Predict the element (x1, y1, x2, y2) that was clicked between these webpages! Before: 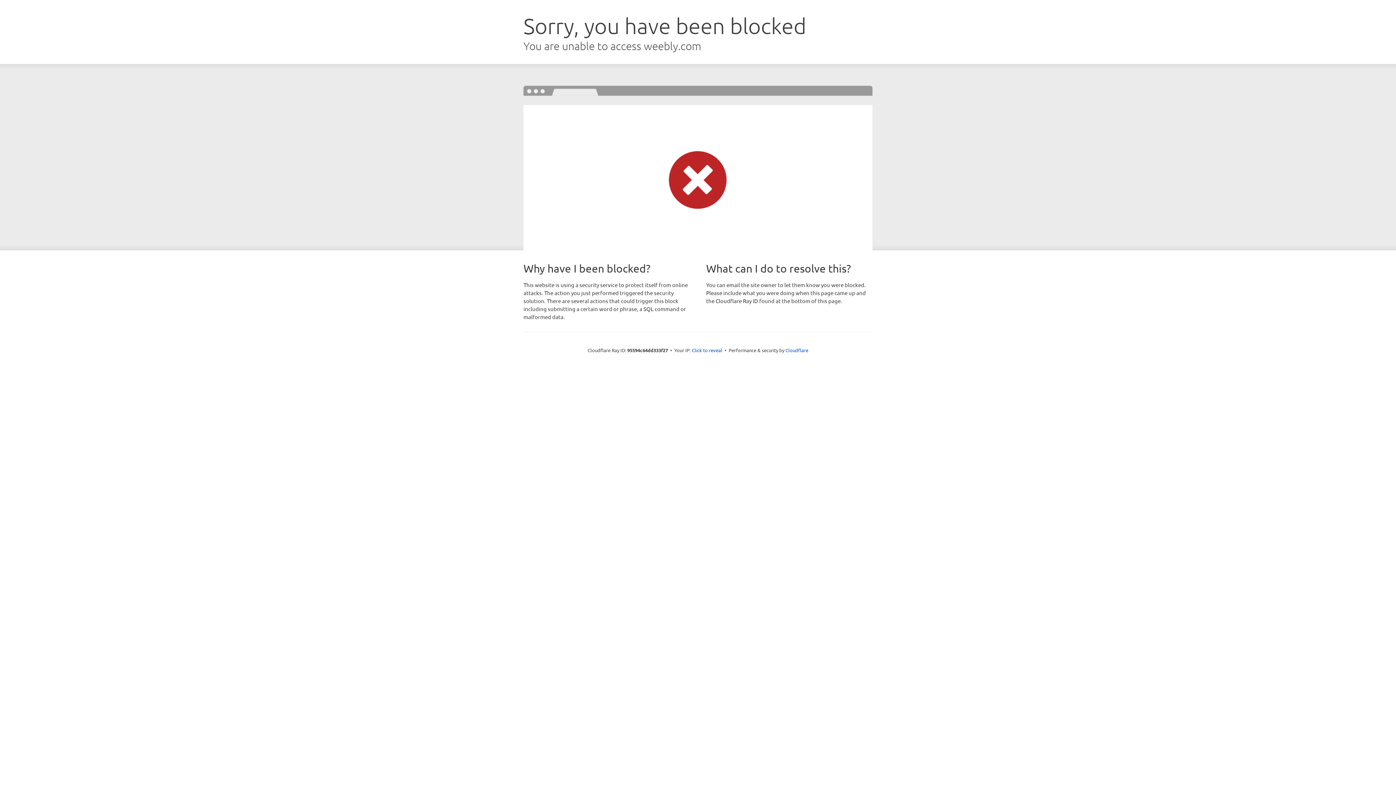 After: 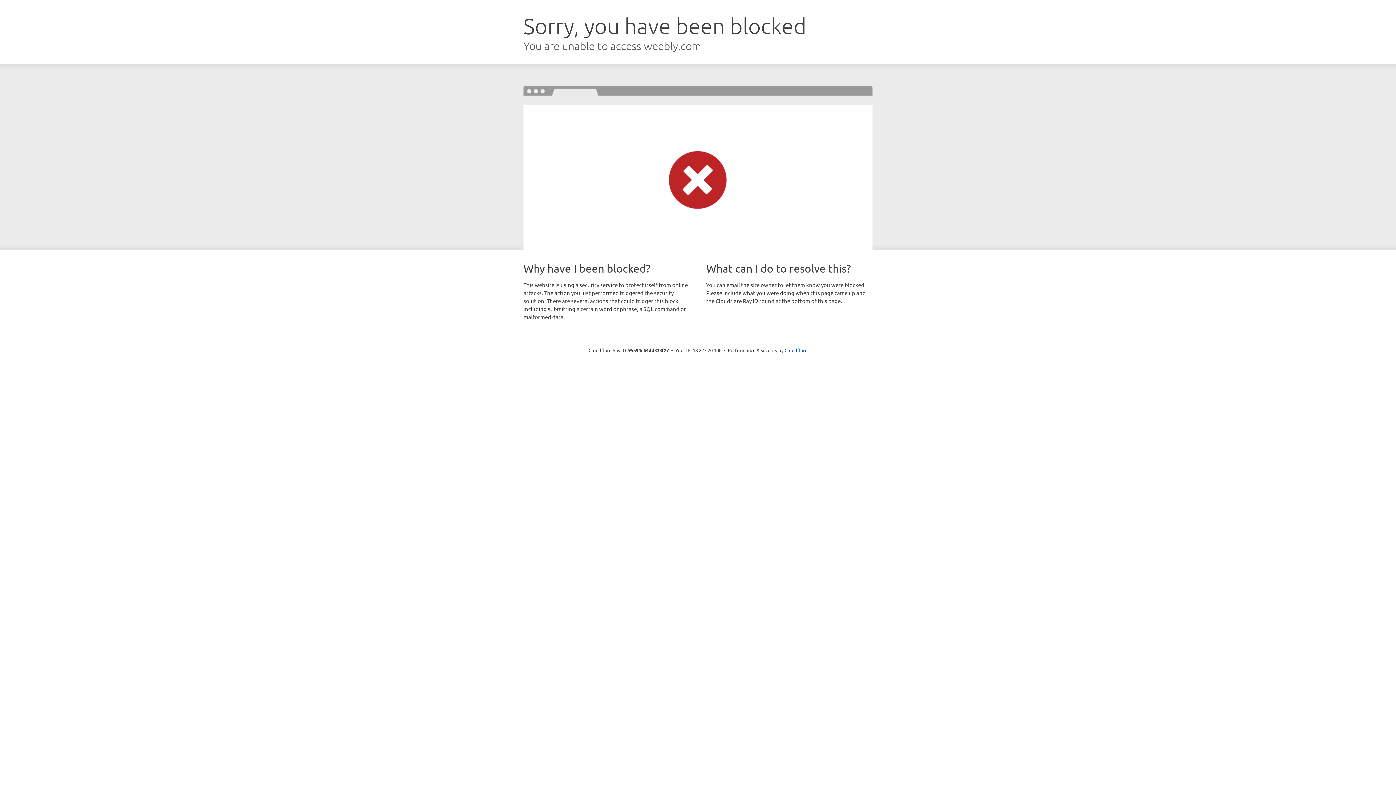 Action: label: Click to reveal bbox: (692, 346, 722, 353)